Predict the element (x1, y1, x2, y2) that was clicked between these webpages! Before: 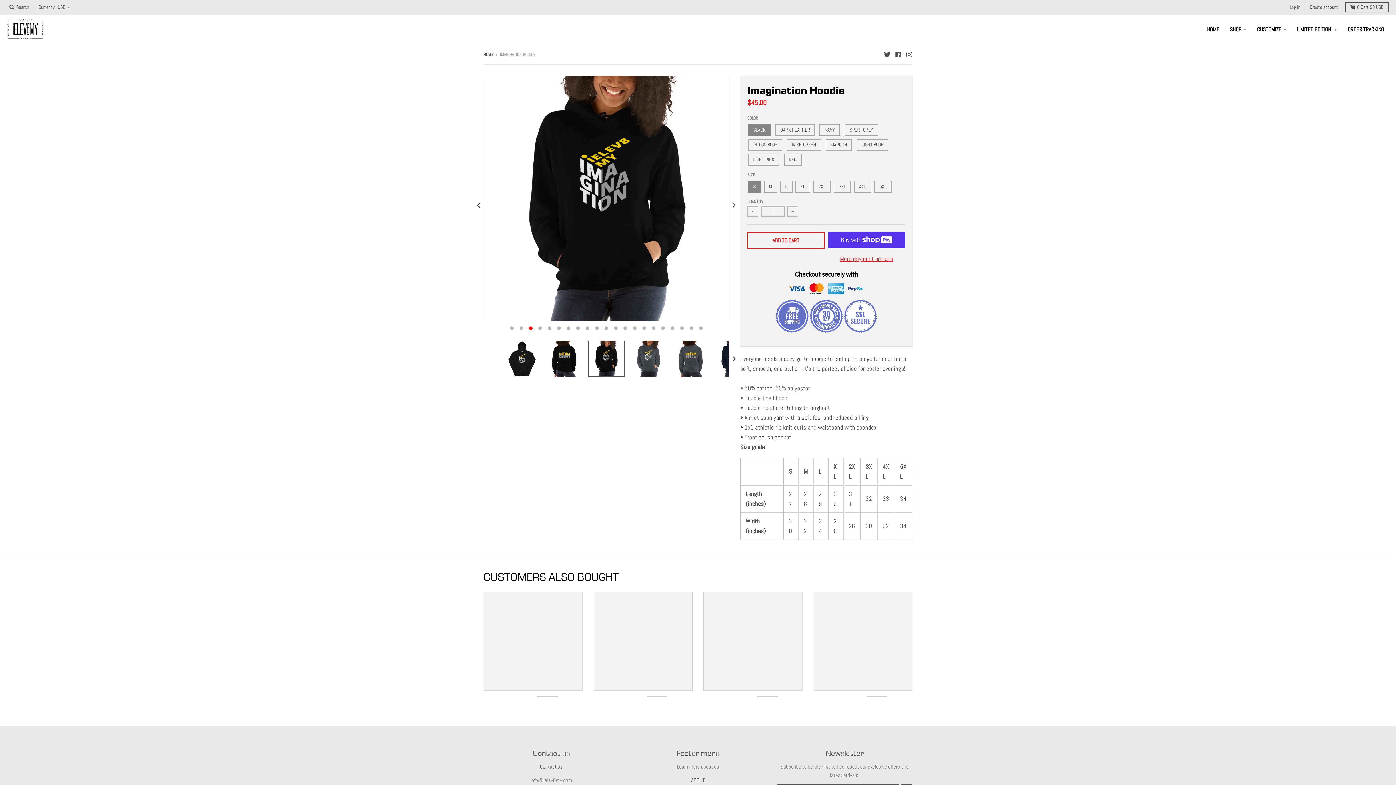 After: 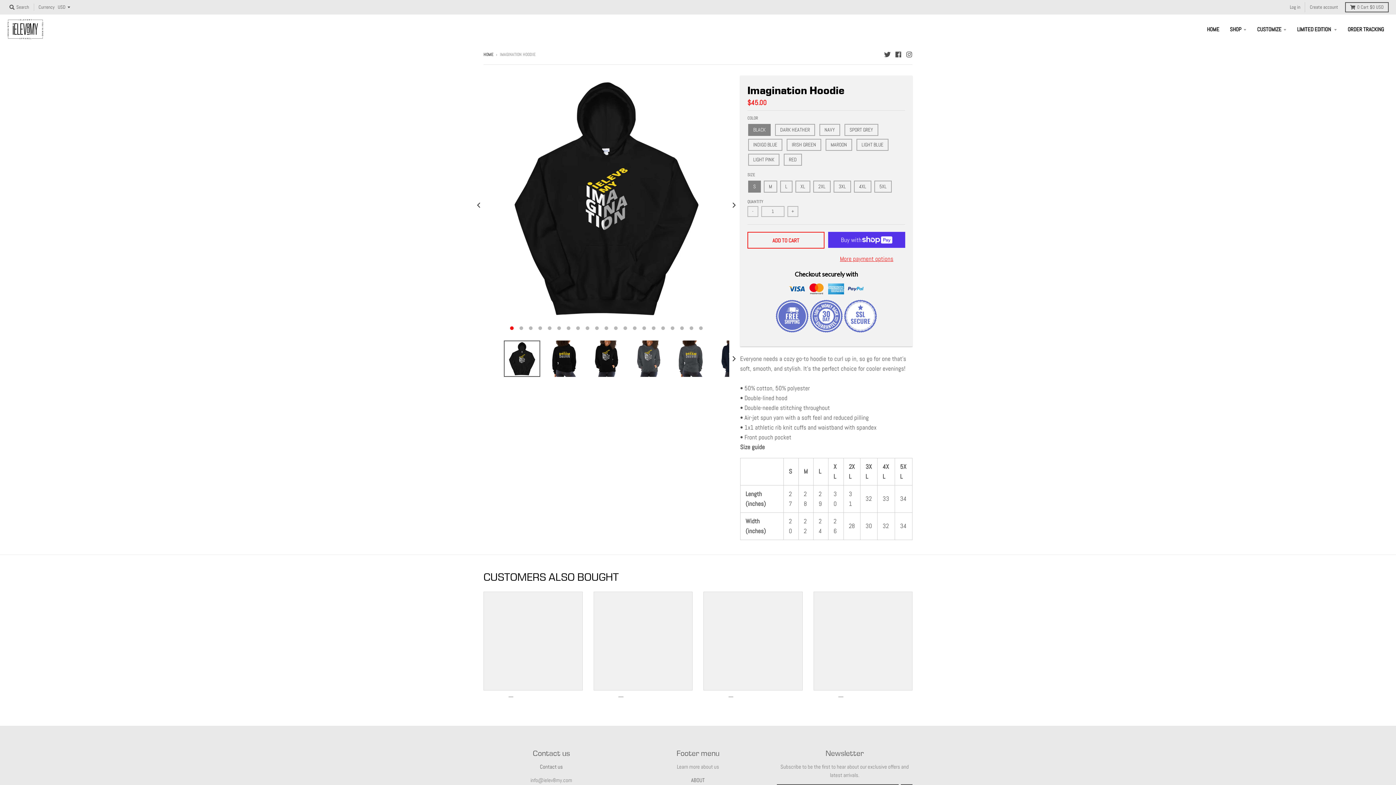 Action: bbox: (504, 340, 540, 377)